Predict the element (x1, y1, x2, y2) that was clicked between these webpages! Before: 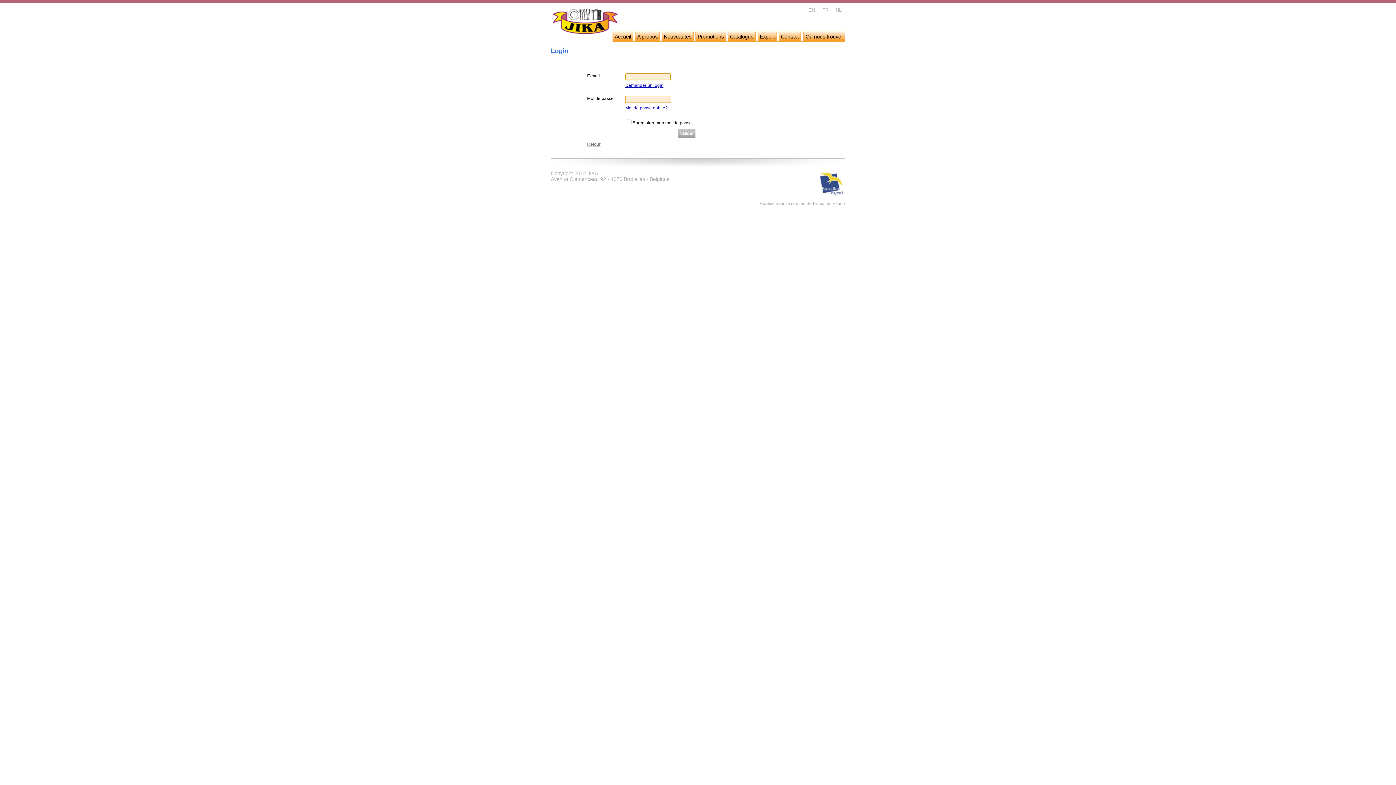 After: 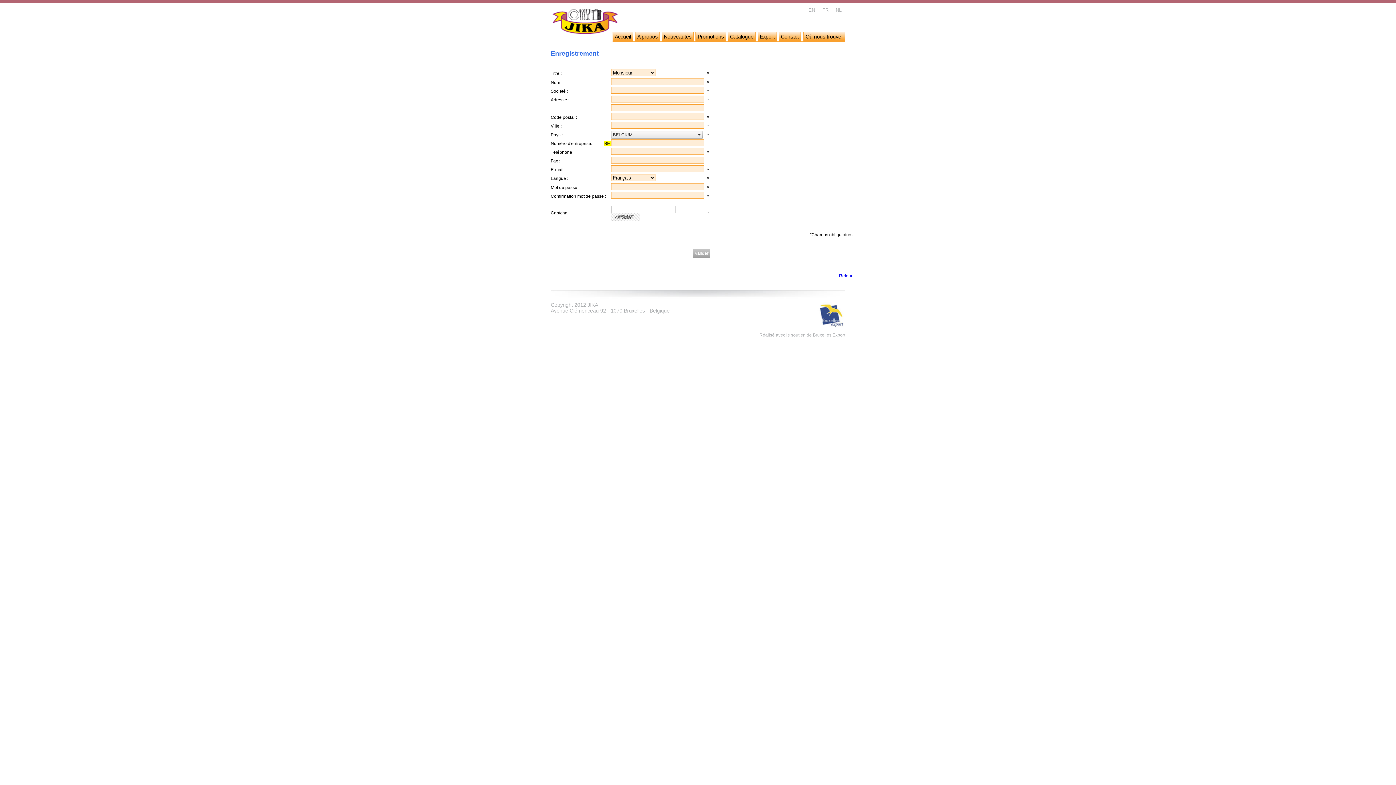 Action: bbox: (625, 82, 663, 88) label: Demander un login